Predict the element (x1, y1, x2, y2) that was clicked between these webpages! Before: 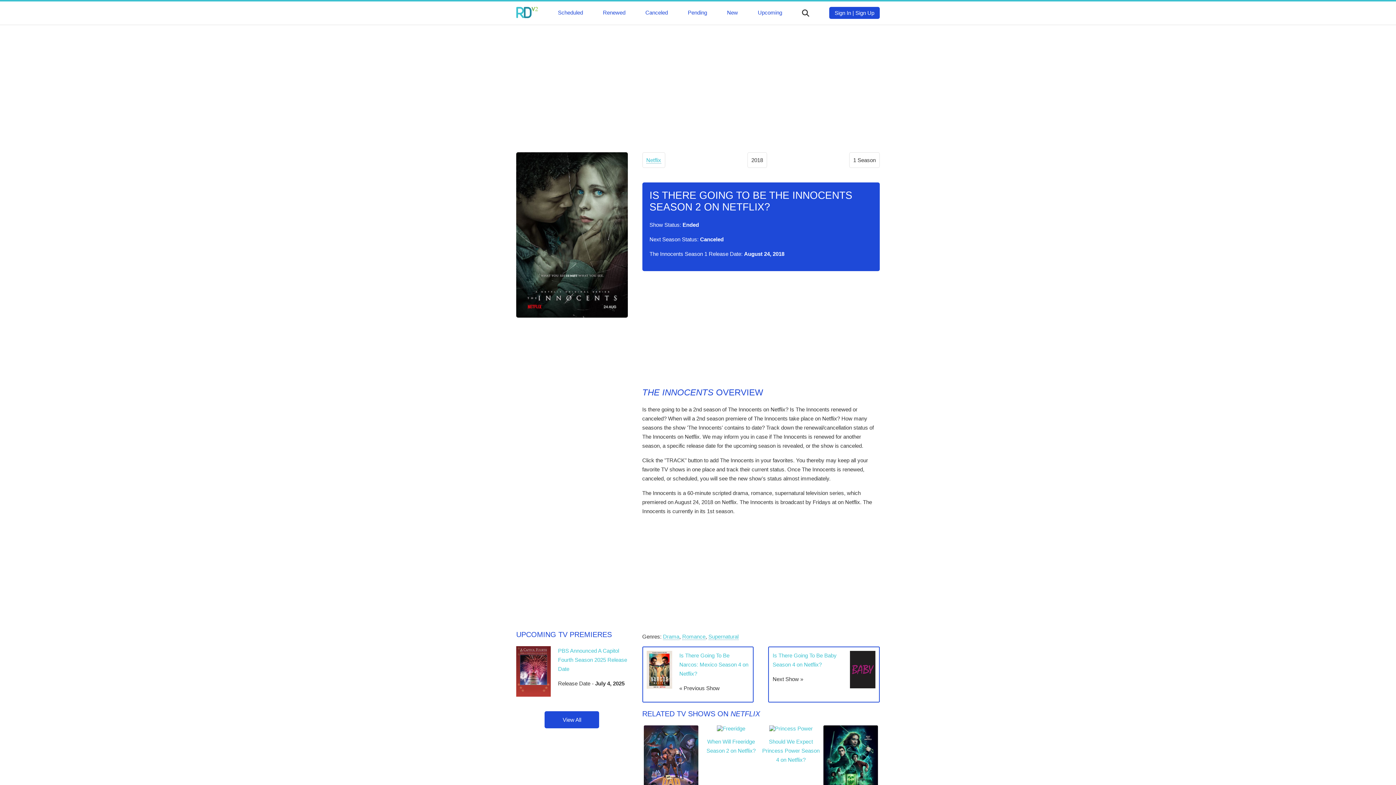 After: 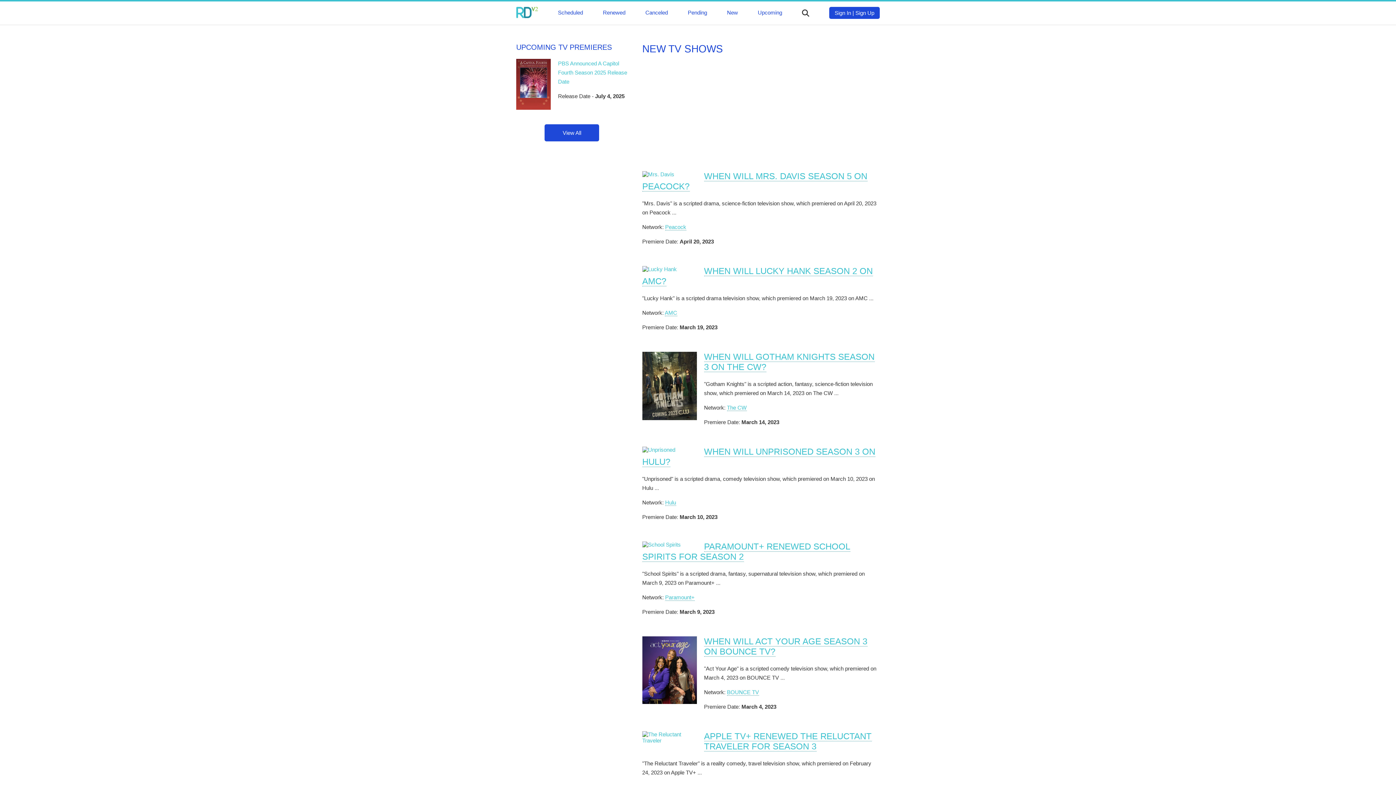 Action: label: New bbox: (727, 9, 738, 15)